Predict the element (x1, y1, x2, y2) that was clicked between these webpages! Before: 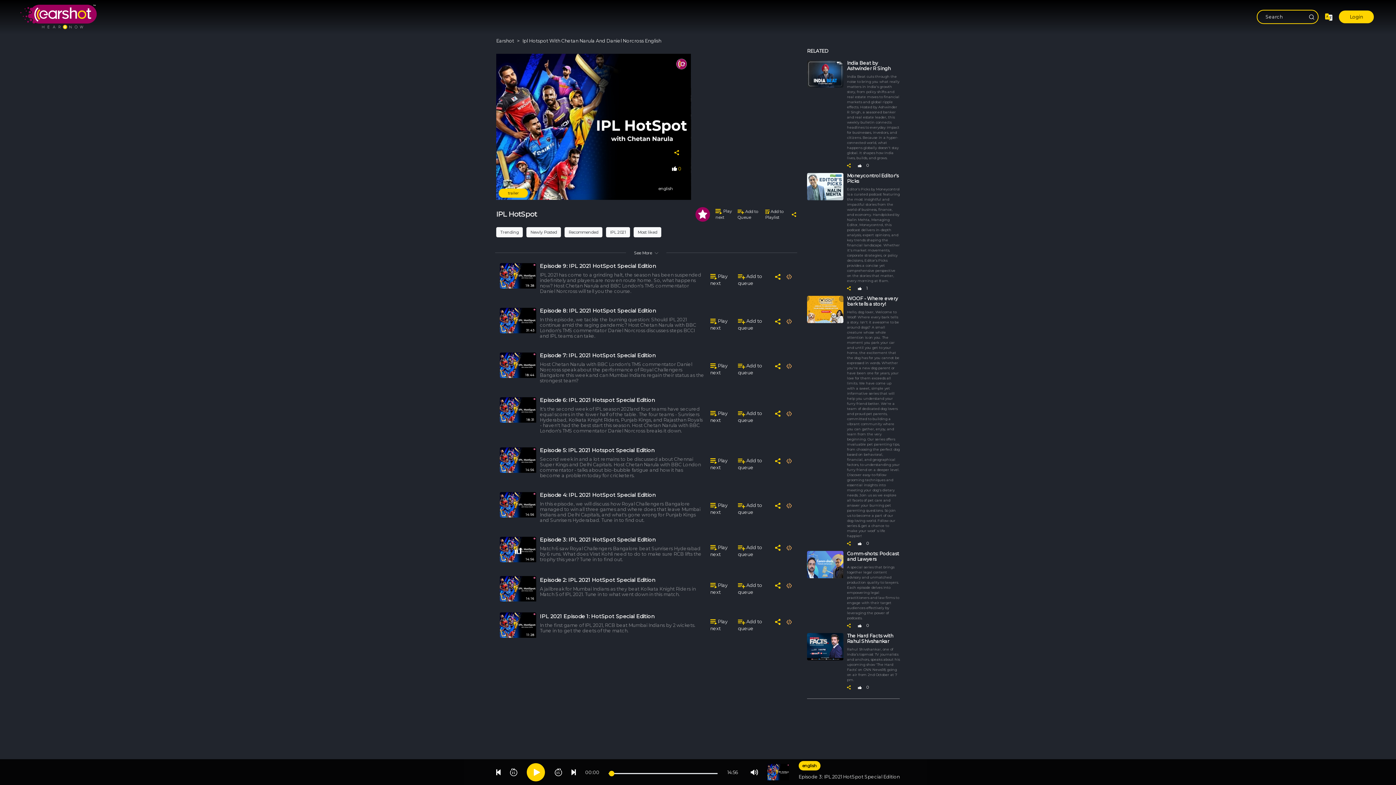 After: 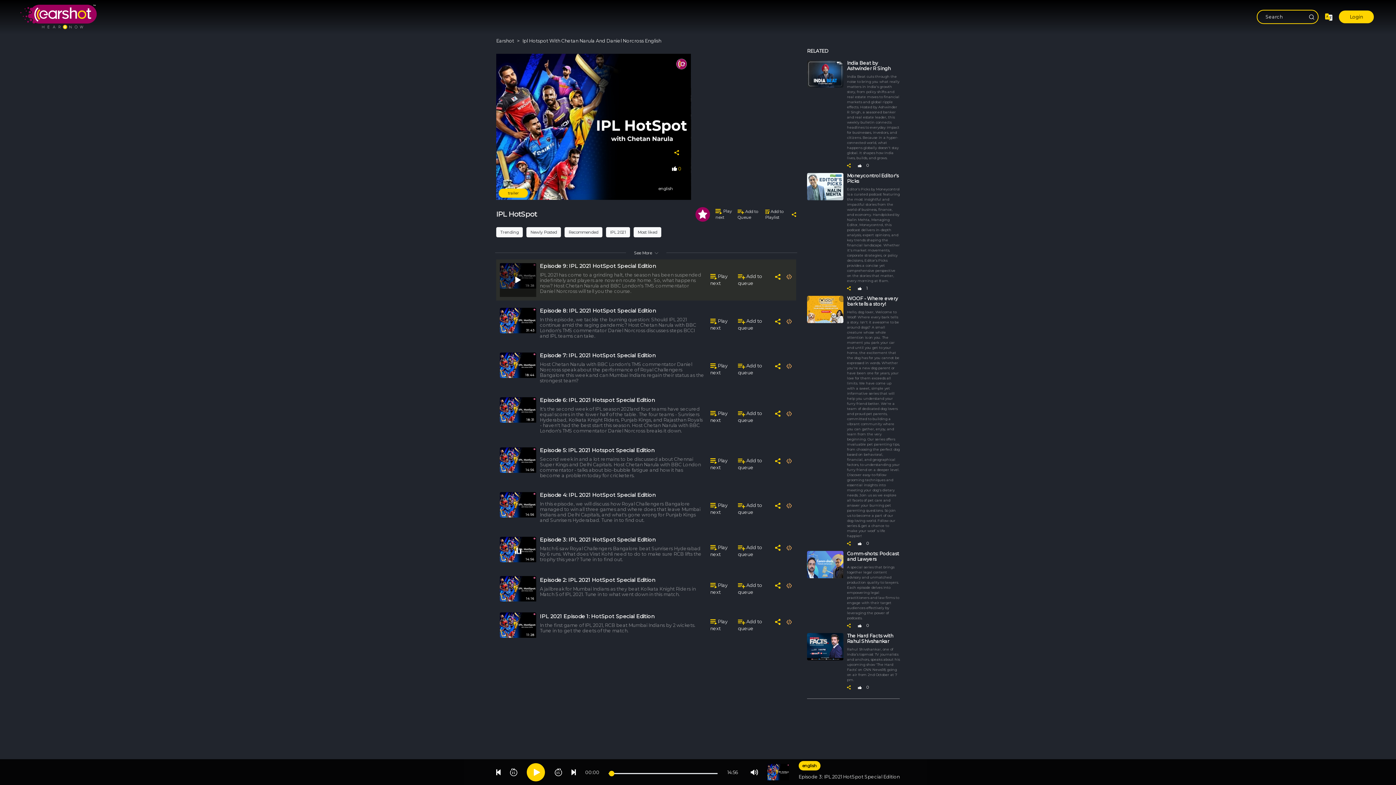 Action: label:  Add to queue bbox: (738, 273, 769, 287)